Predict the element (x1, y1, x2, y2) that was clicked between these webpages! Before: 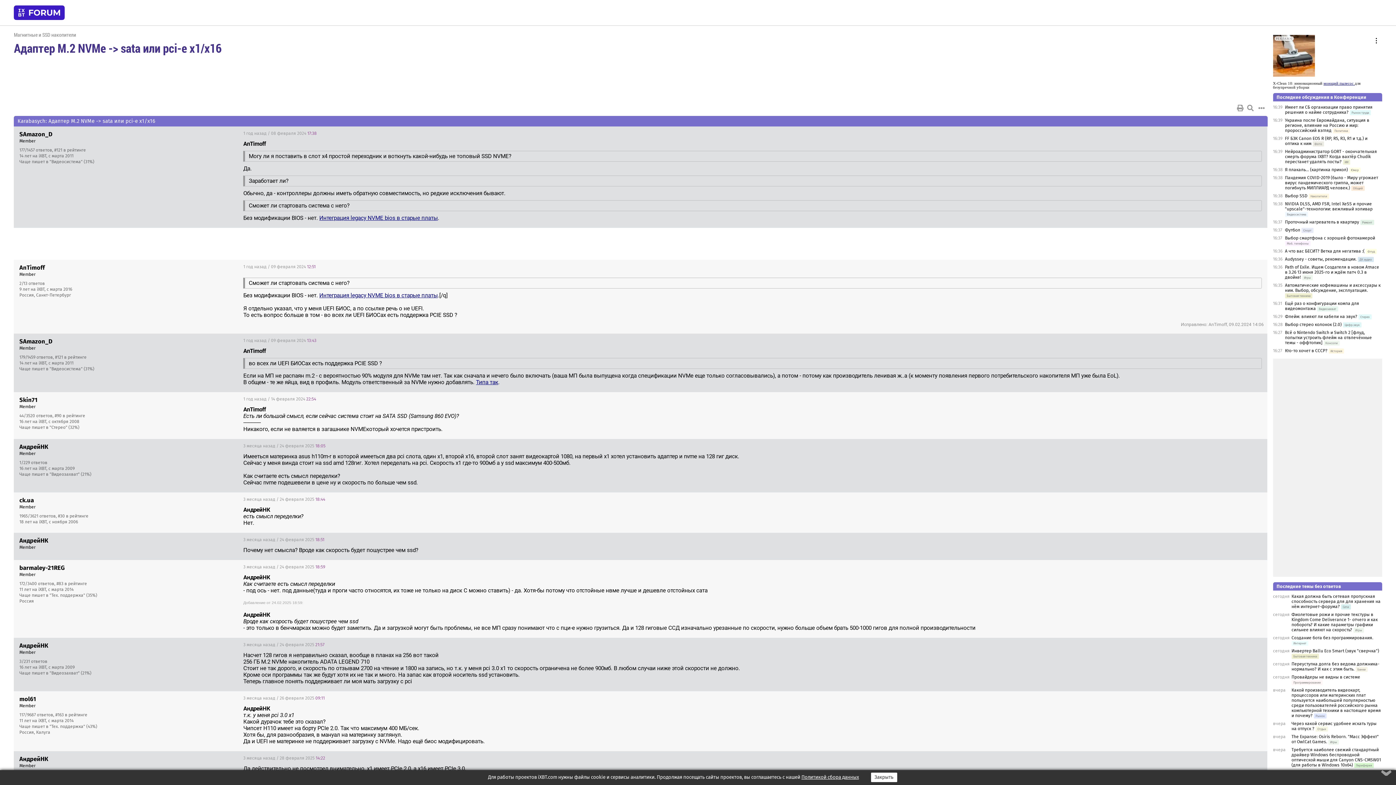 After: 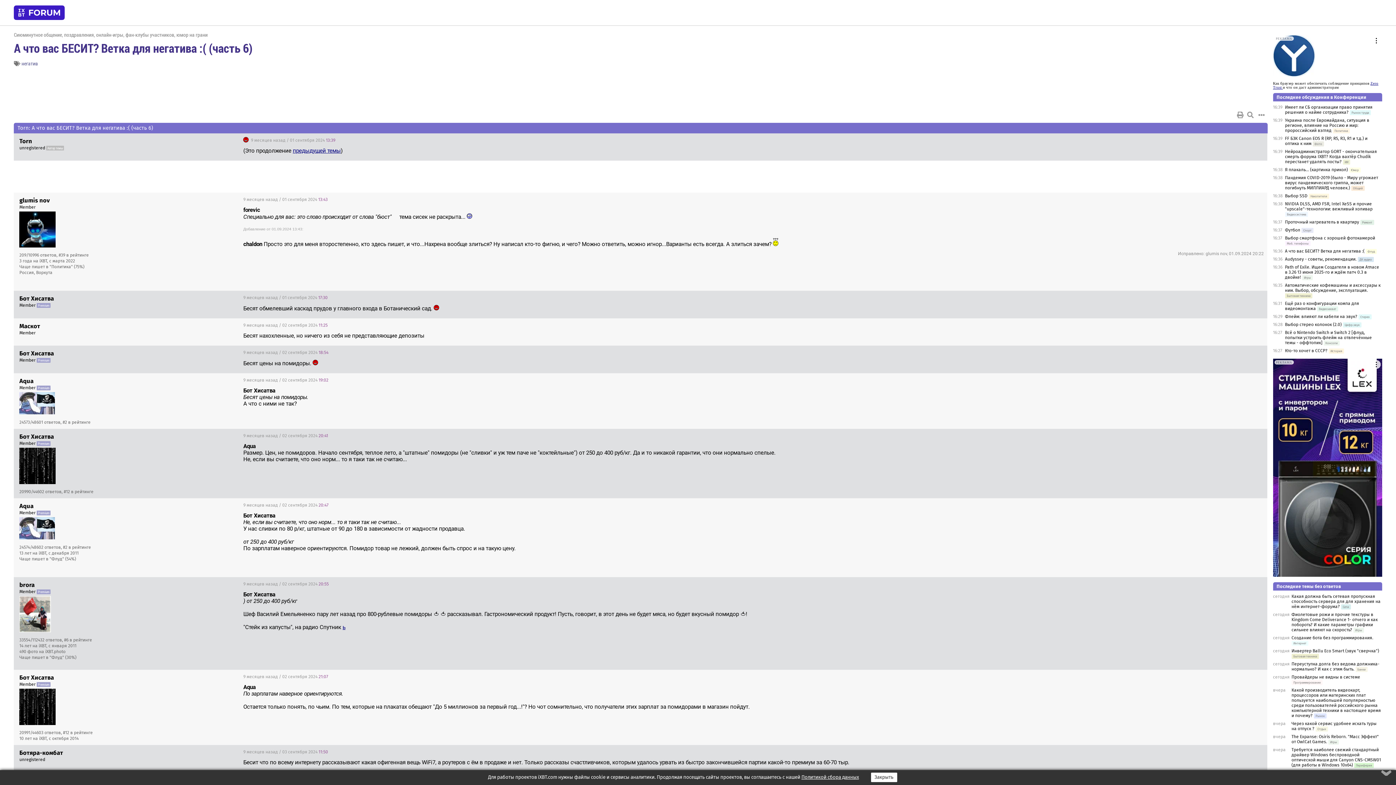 Action: label: А что вас БЕСИТ? Ветка для негатива :( bbox: (1285, 248, 1364, 253)